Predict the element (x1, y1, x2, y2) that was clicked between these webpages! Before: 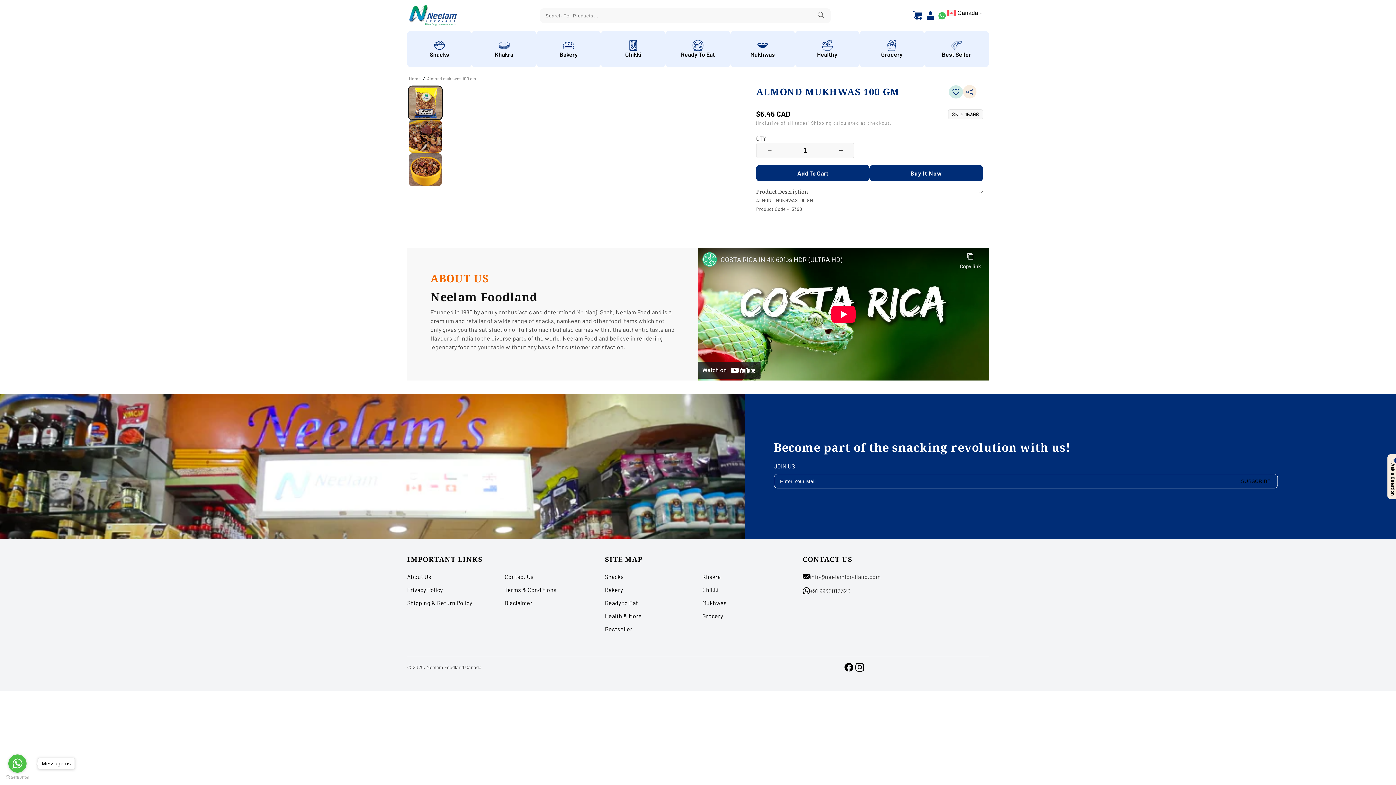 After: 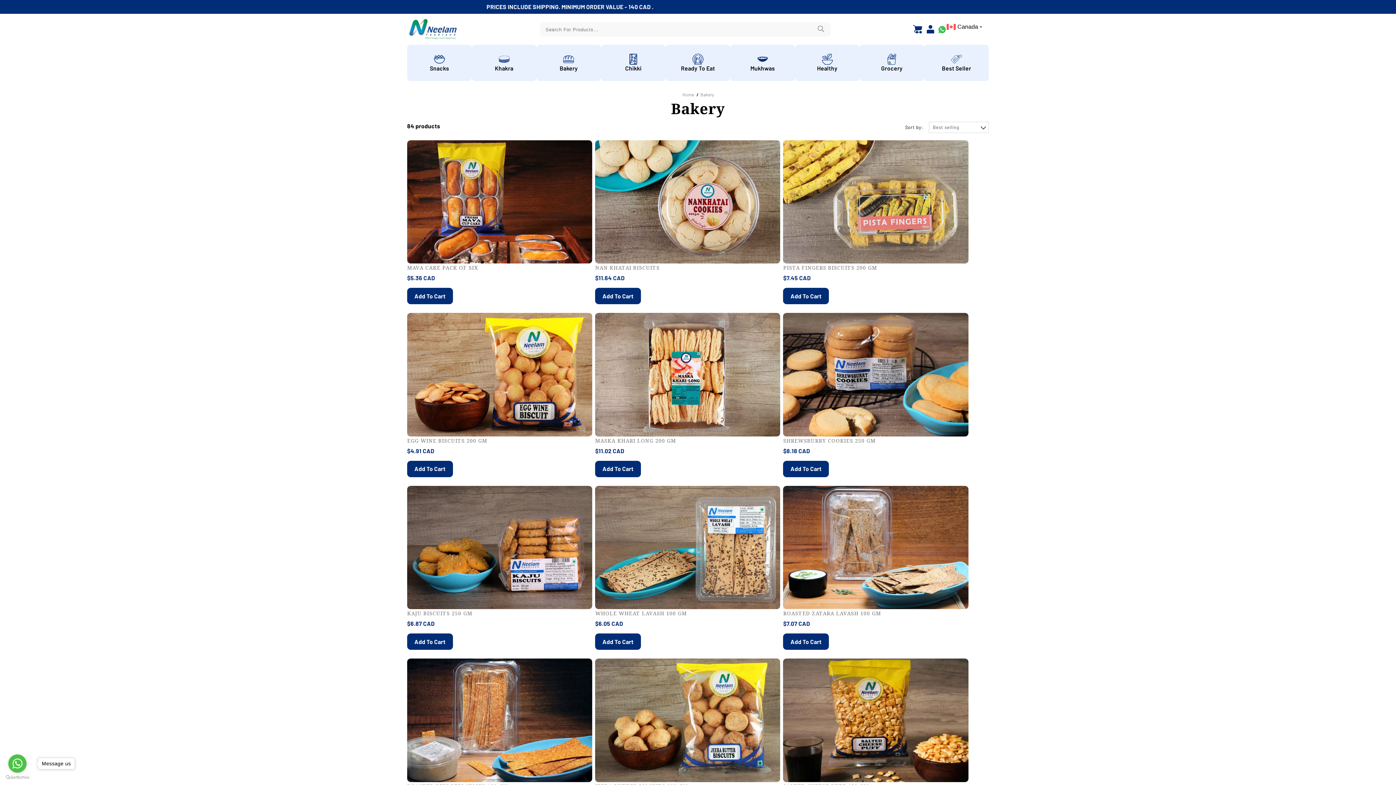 Action: bbox: (536, 30, 601, 67) label: Bakery